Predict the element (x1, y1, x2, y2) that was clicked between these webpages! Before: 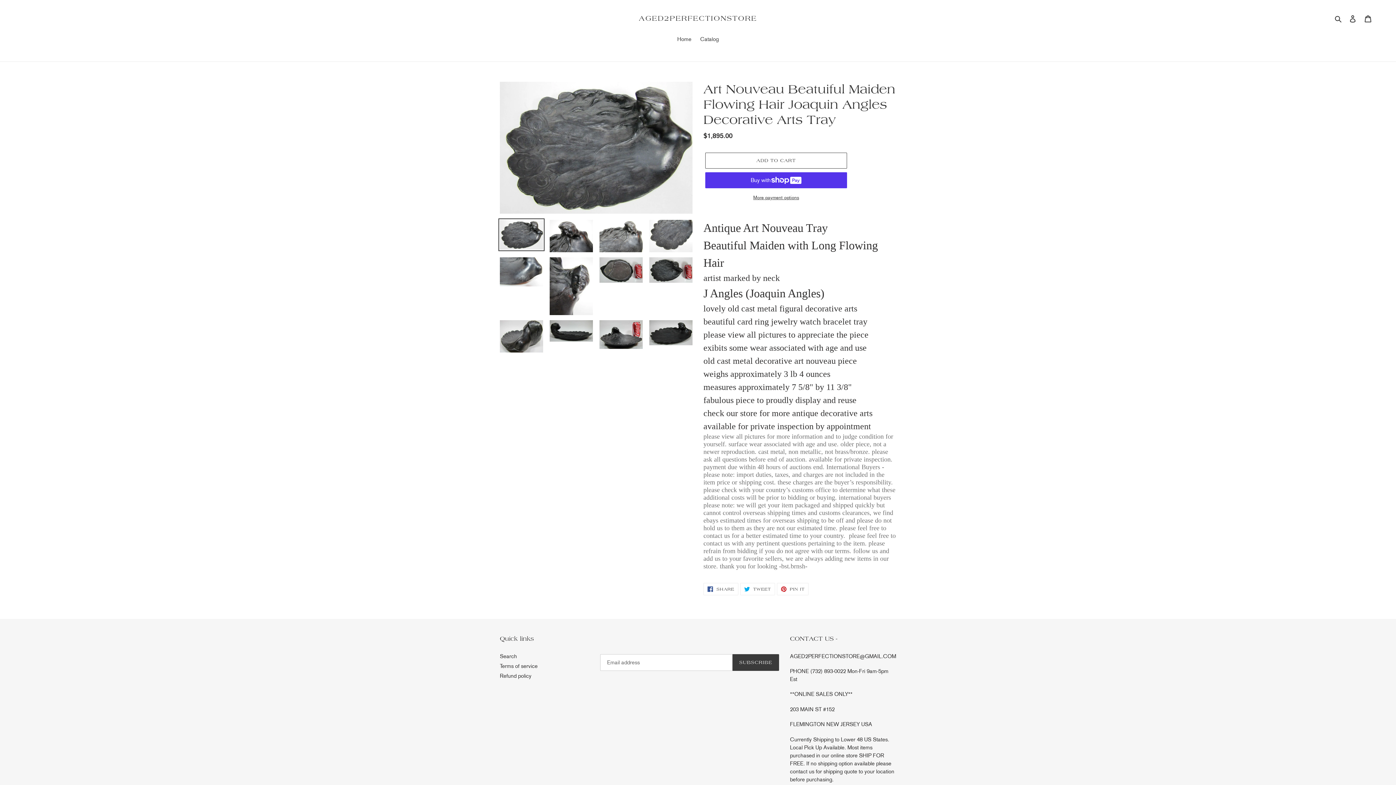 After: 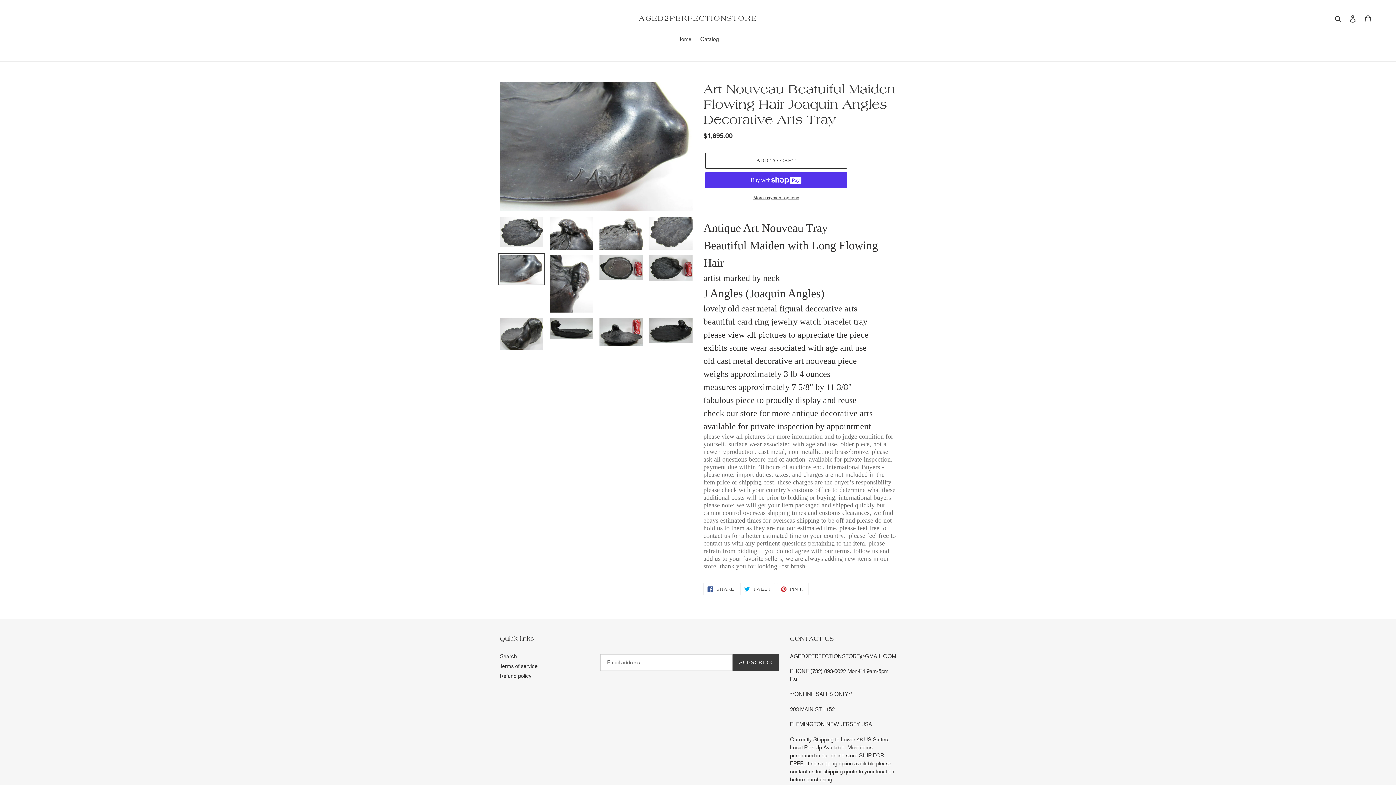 Action: bbox: (498, 256, 544, 288)